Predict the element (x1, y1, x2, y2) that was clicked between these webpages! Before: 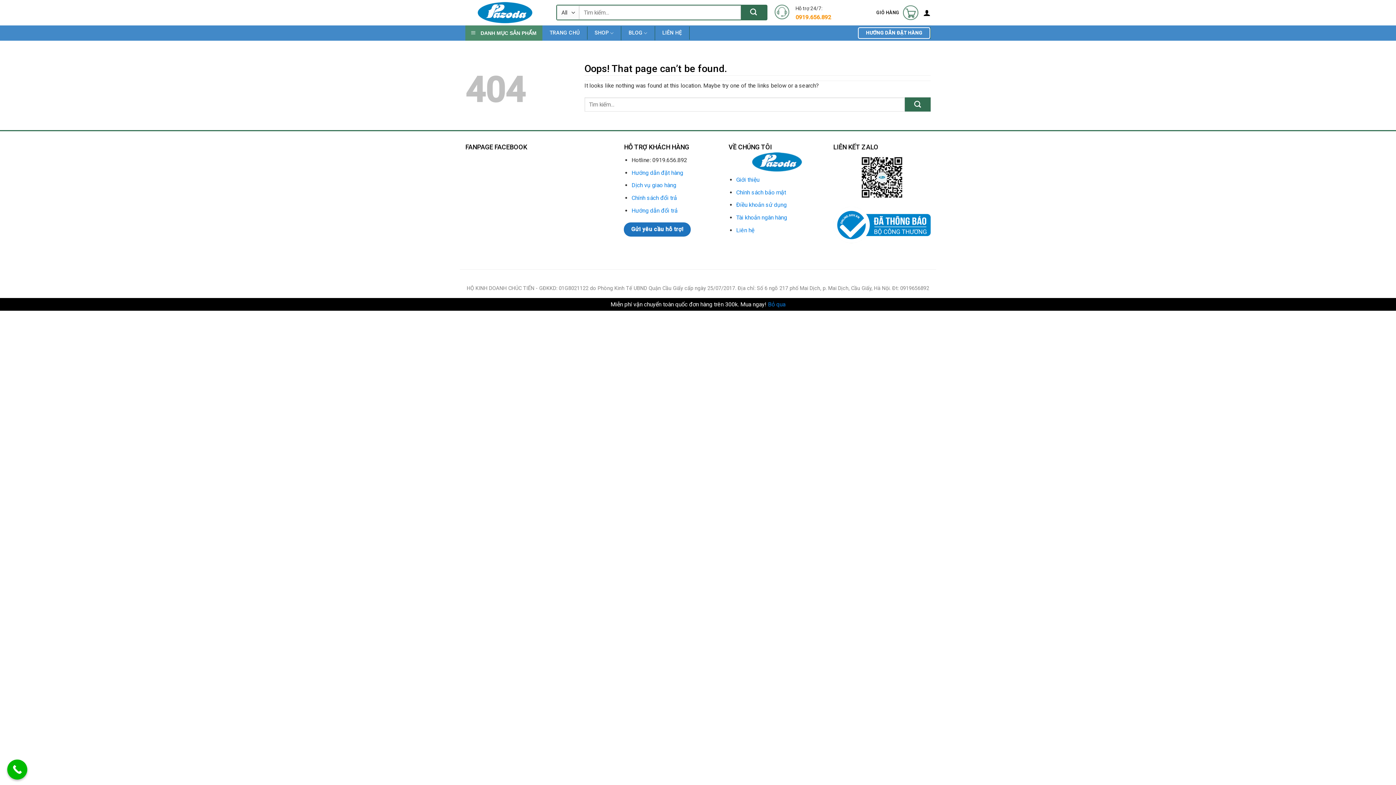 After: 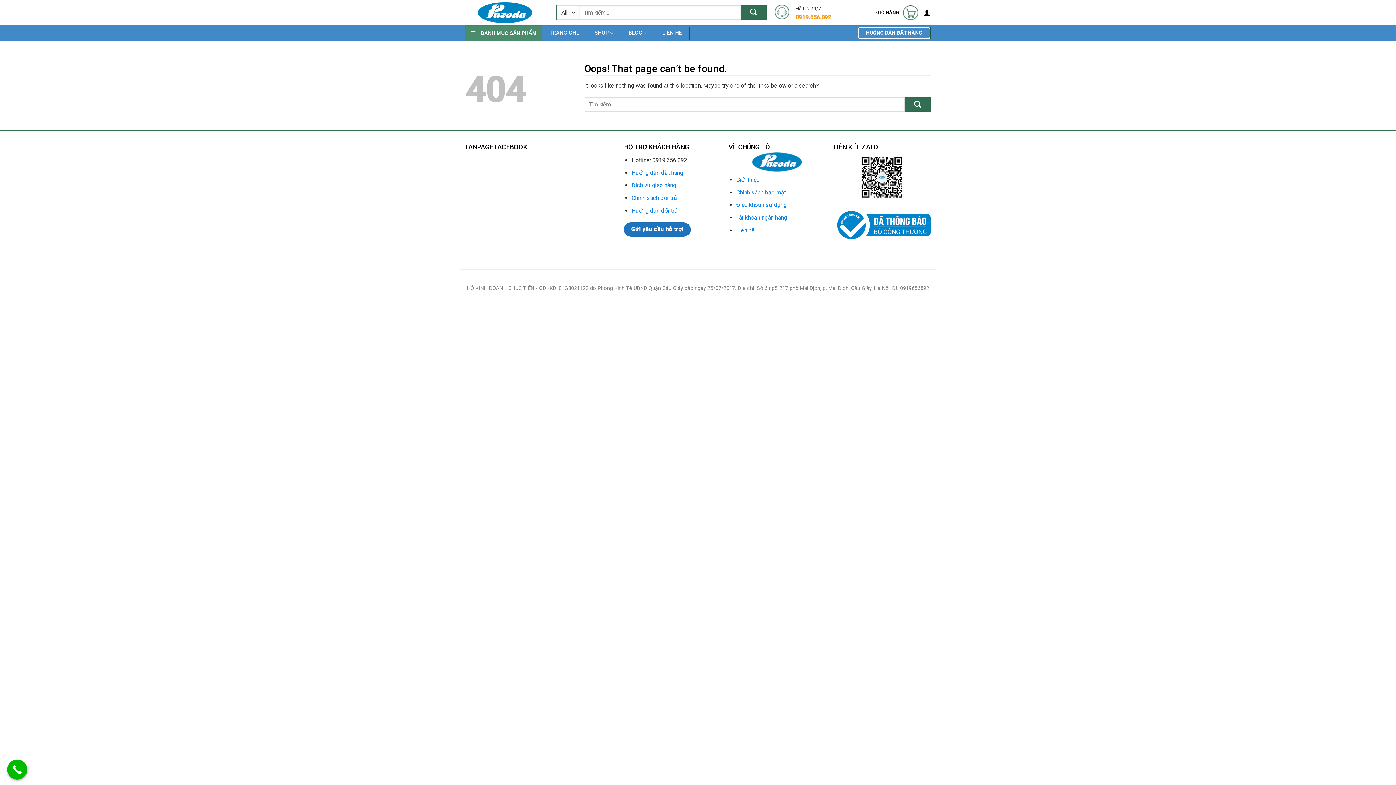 Action: label: Bỏ qua bbox: (768, 301, 785, 307)